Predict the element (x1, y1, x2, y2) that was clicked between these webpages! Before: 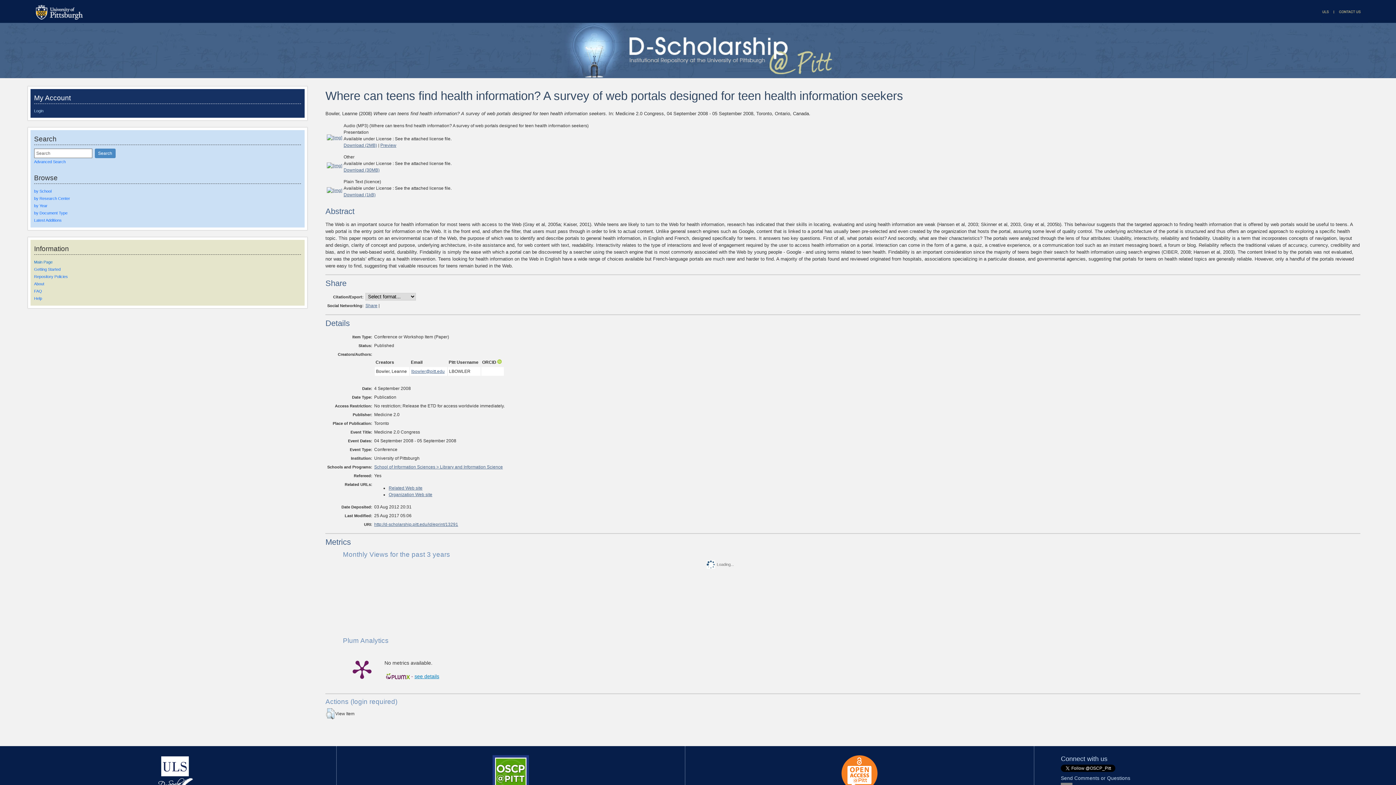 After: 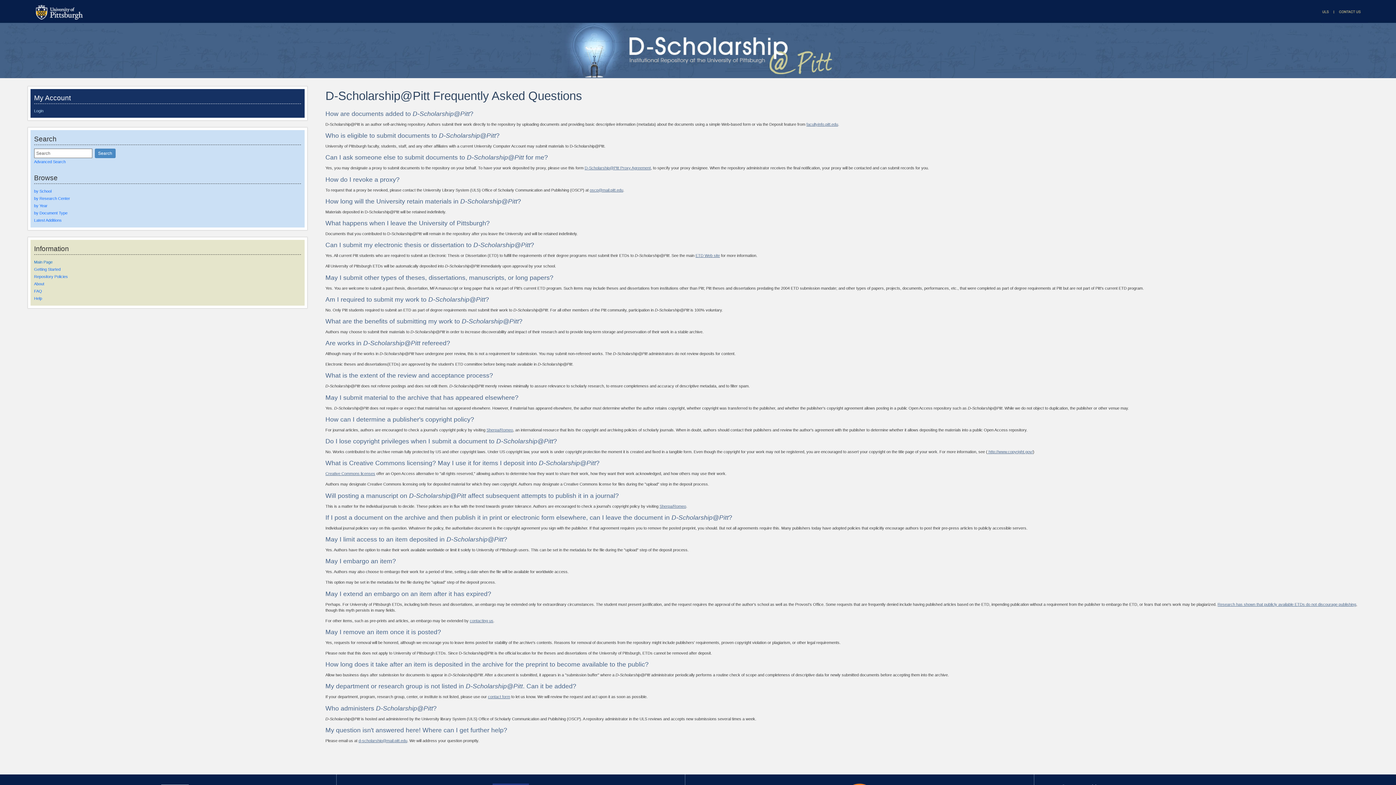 Action: bbox: (34, 289, 301, 293) label: FAQ